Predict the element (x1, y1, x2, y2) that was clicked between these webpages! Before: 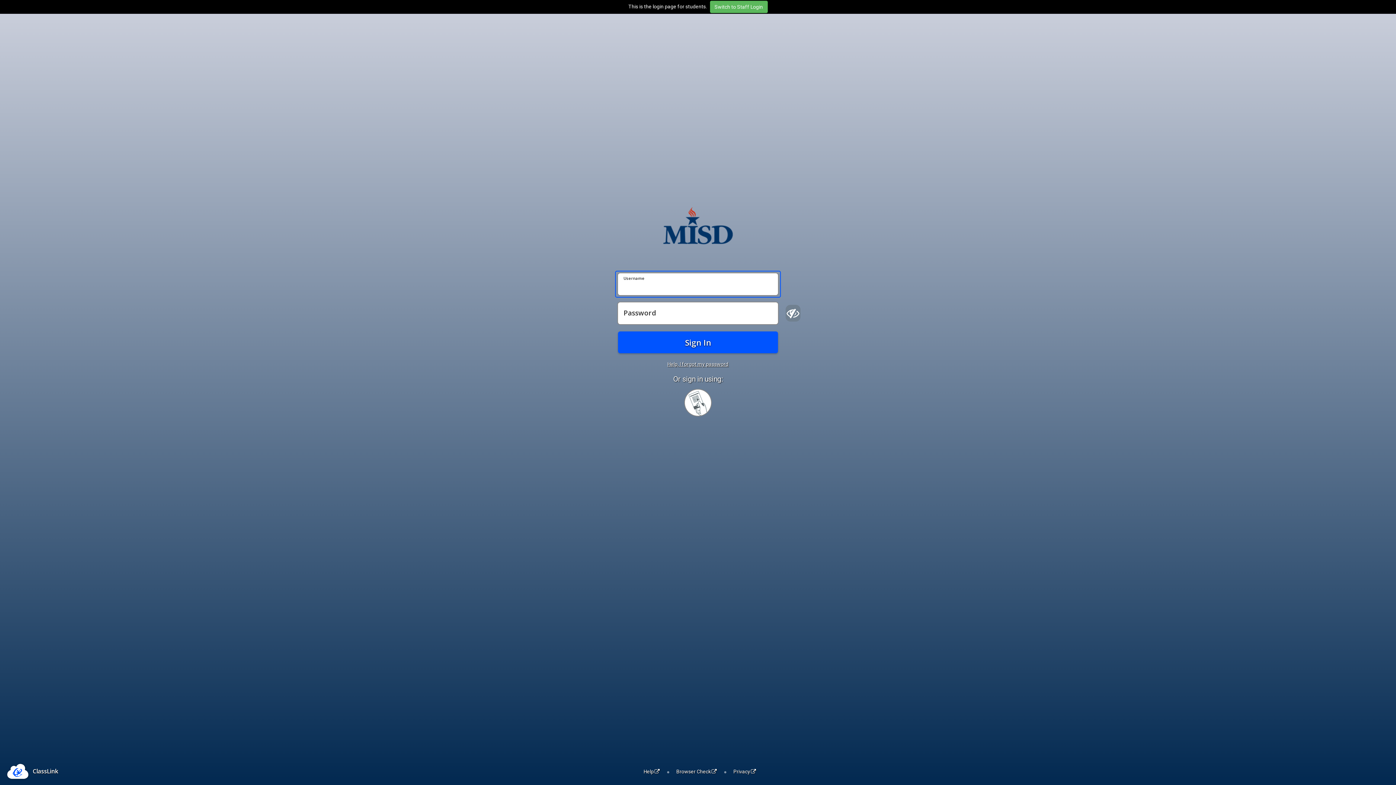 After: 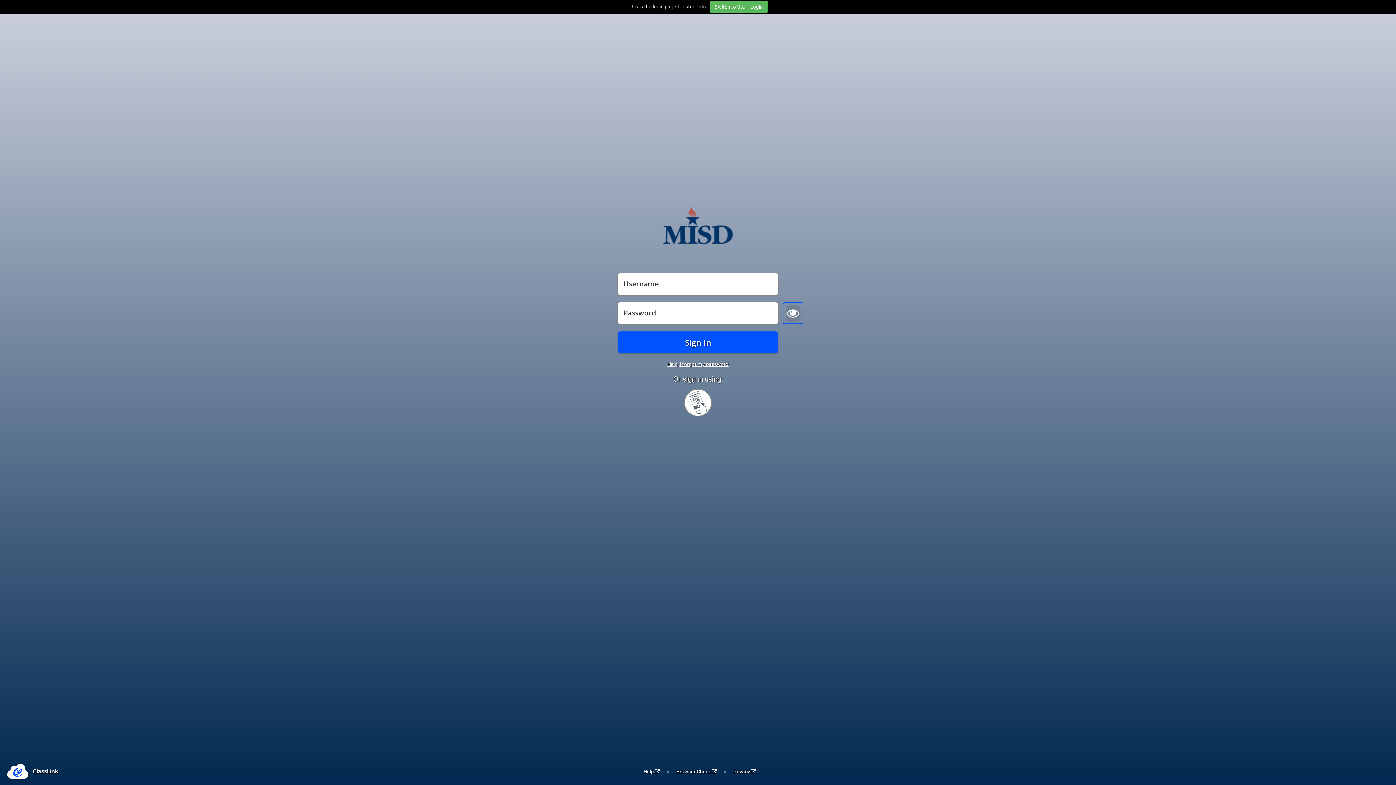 Action: bbox: (785, 305, 800, 321) label: Show password